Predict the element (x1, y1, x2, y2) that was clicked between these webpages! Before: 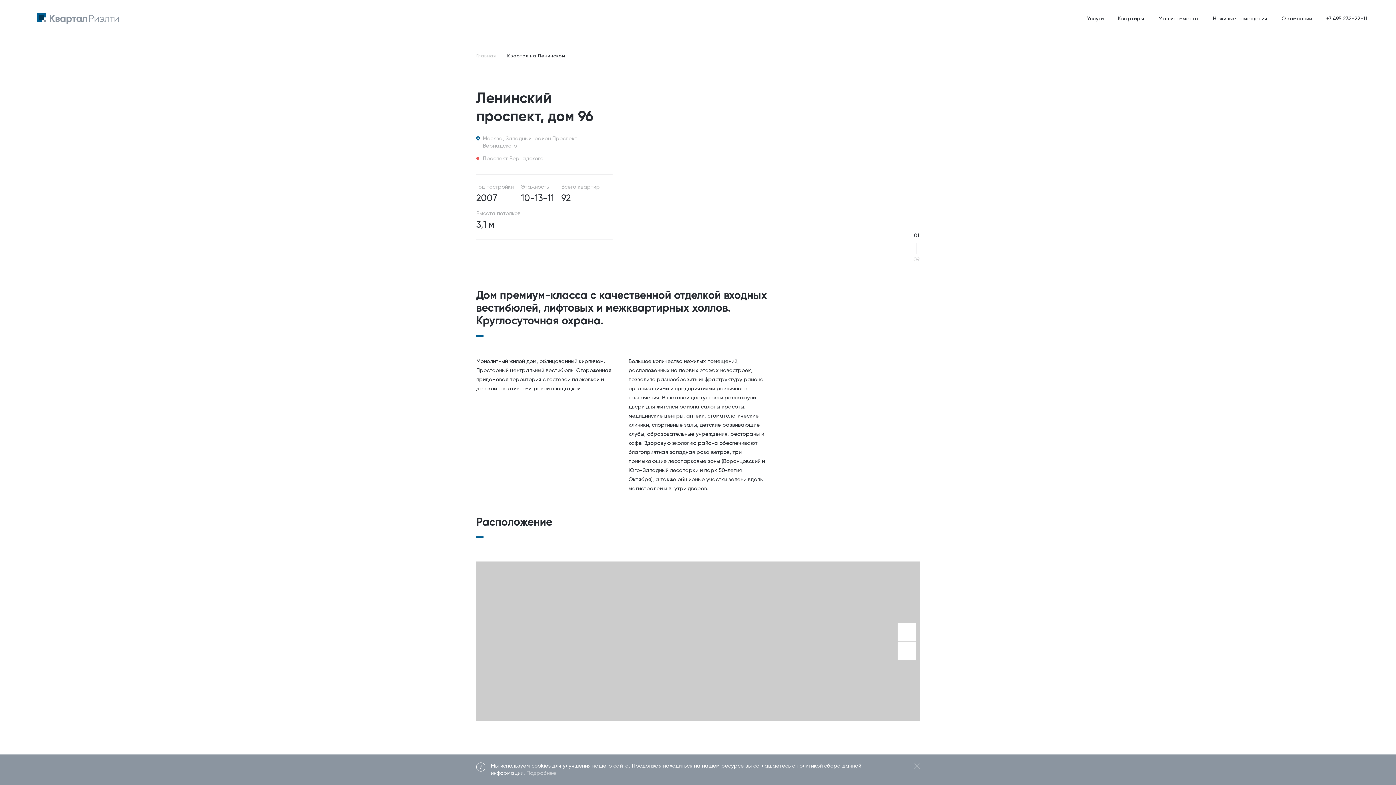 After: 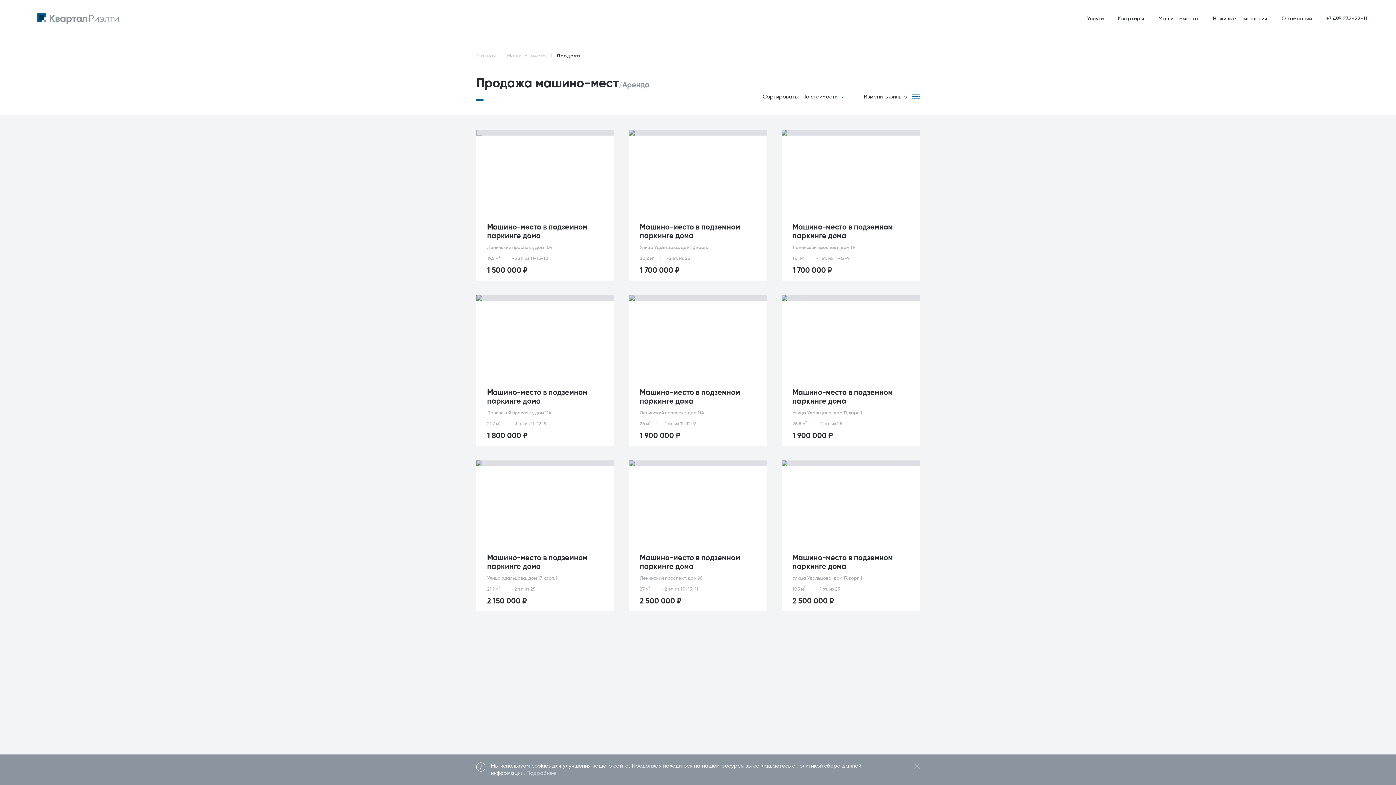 Action: bbox: (1158, 16, 1198, 21) label: Машино-места